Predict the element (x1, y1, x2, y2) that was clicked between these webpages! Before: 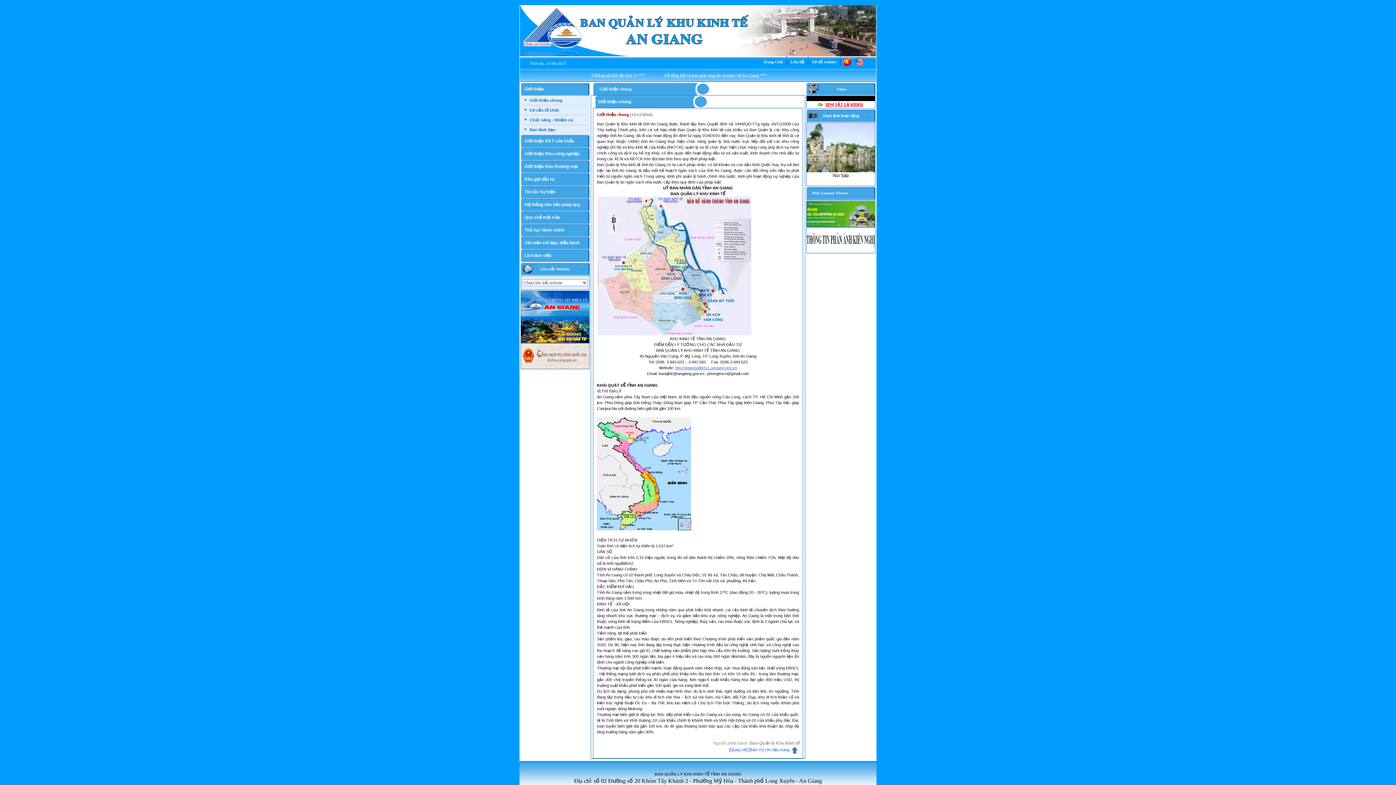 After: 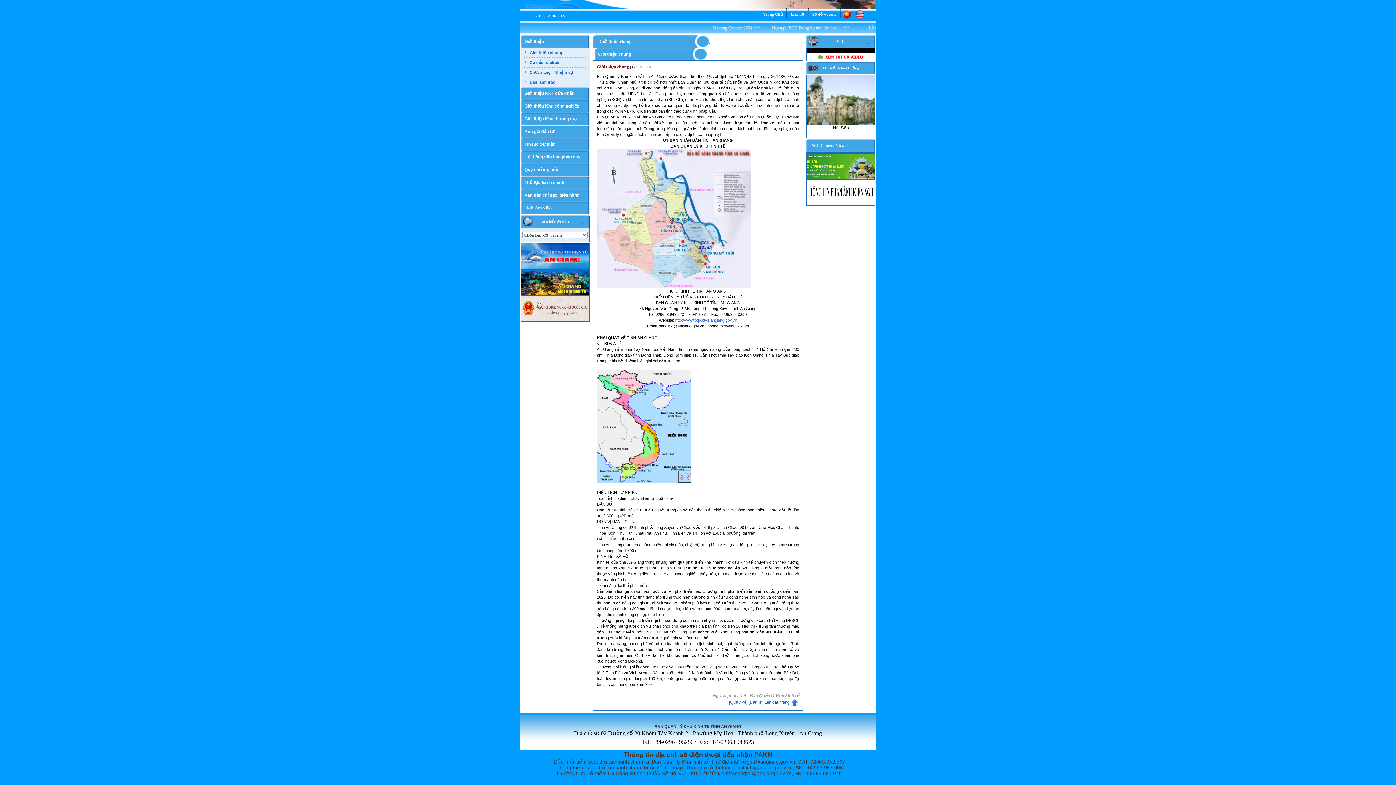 Action: label:   bbox: (709, 86, 710, 91)